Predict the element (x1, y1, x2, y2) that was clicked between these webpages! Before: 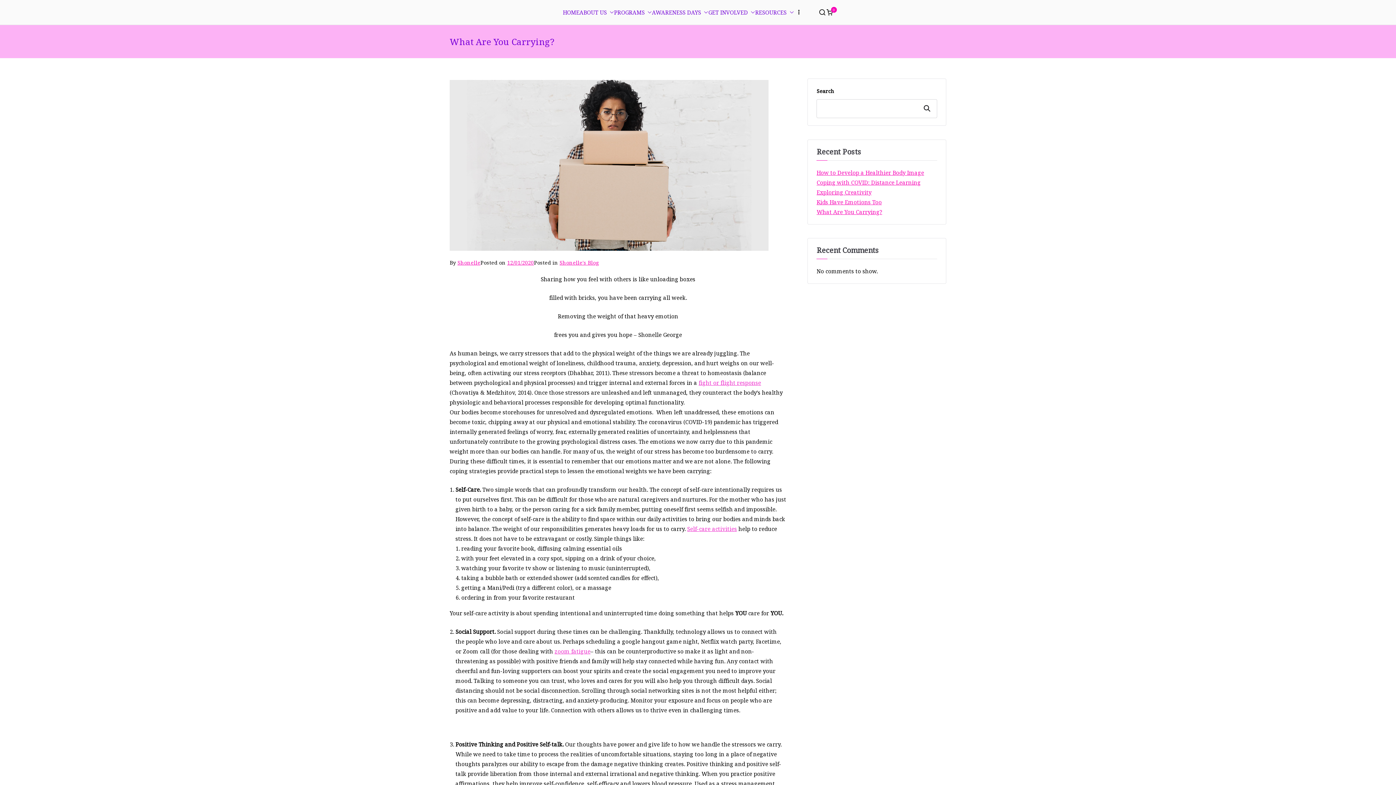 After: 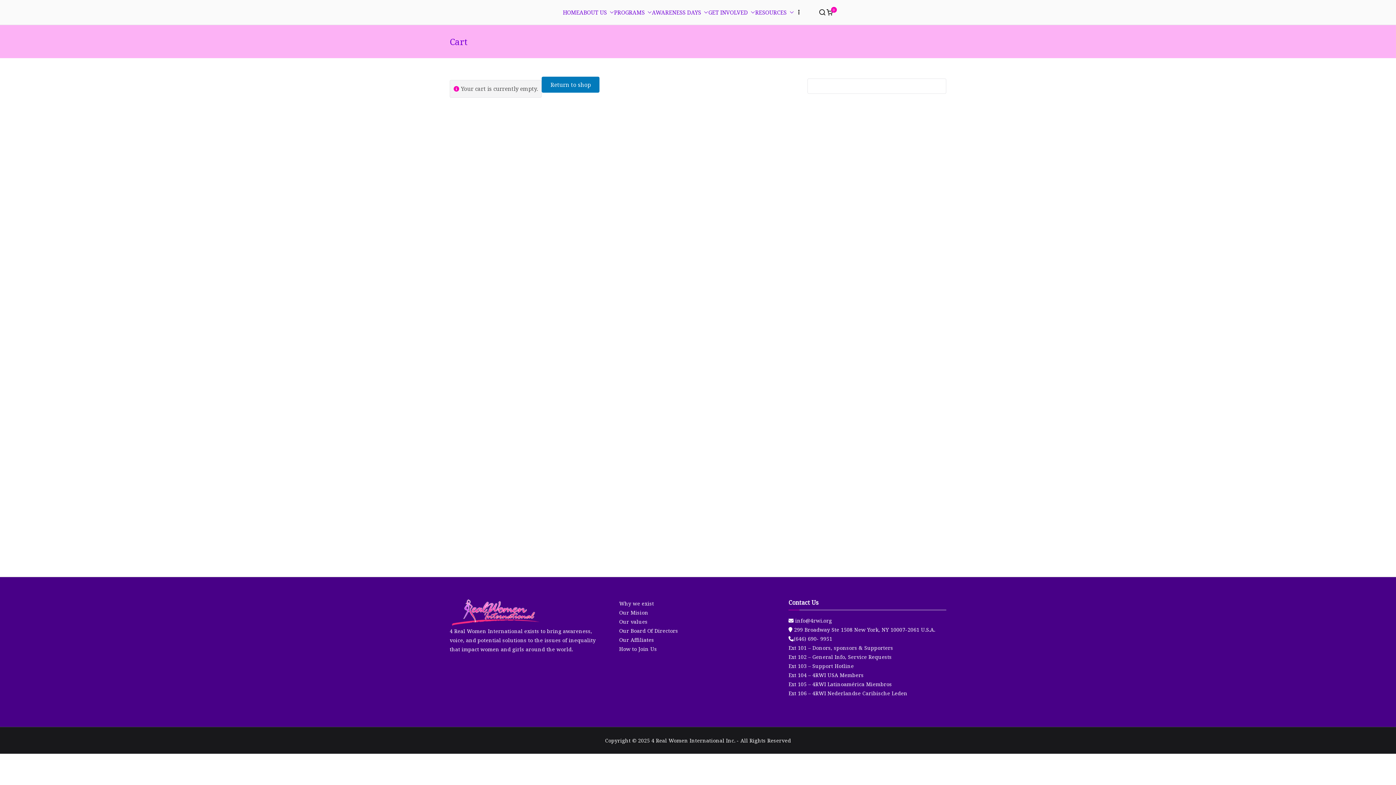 Action: label: 0 bbox: (826, 8, 833, 16)